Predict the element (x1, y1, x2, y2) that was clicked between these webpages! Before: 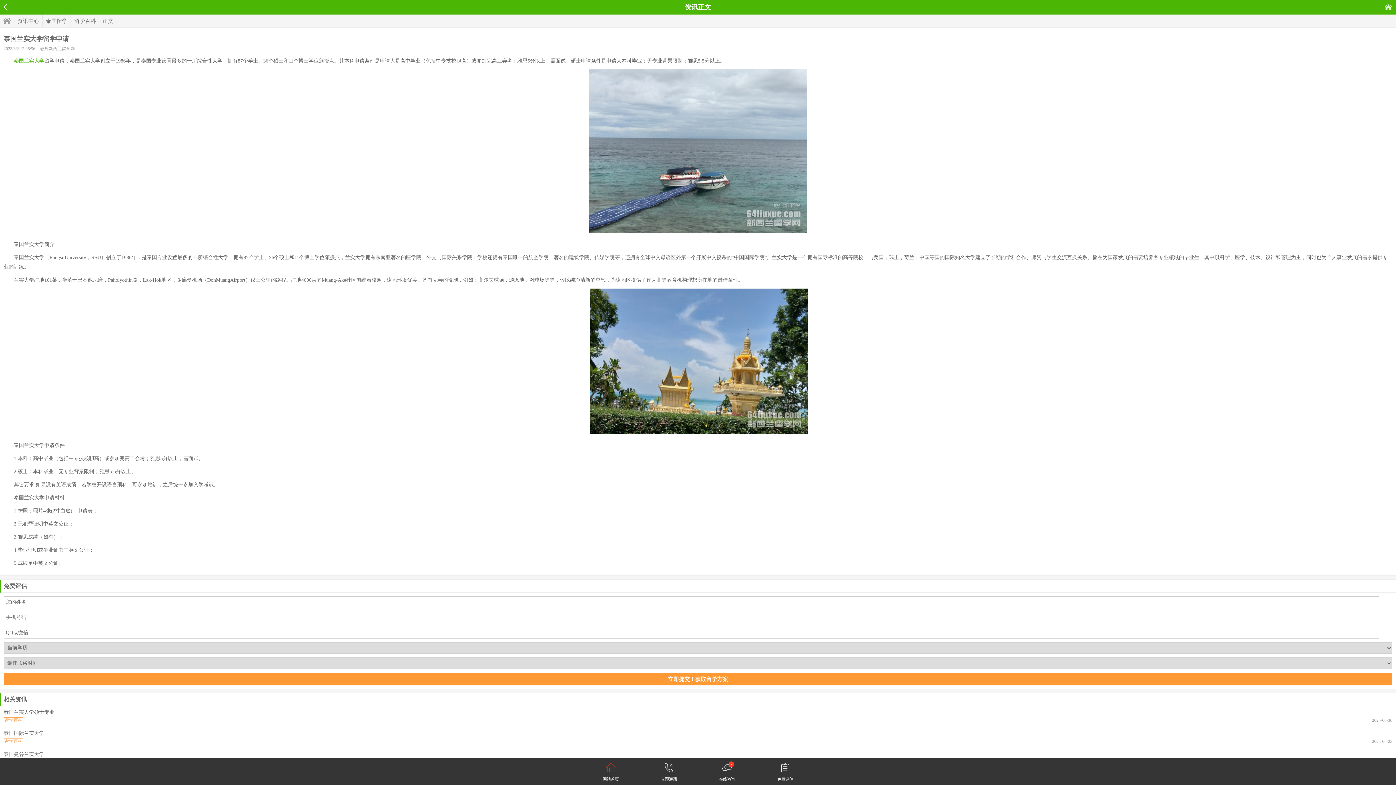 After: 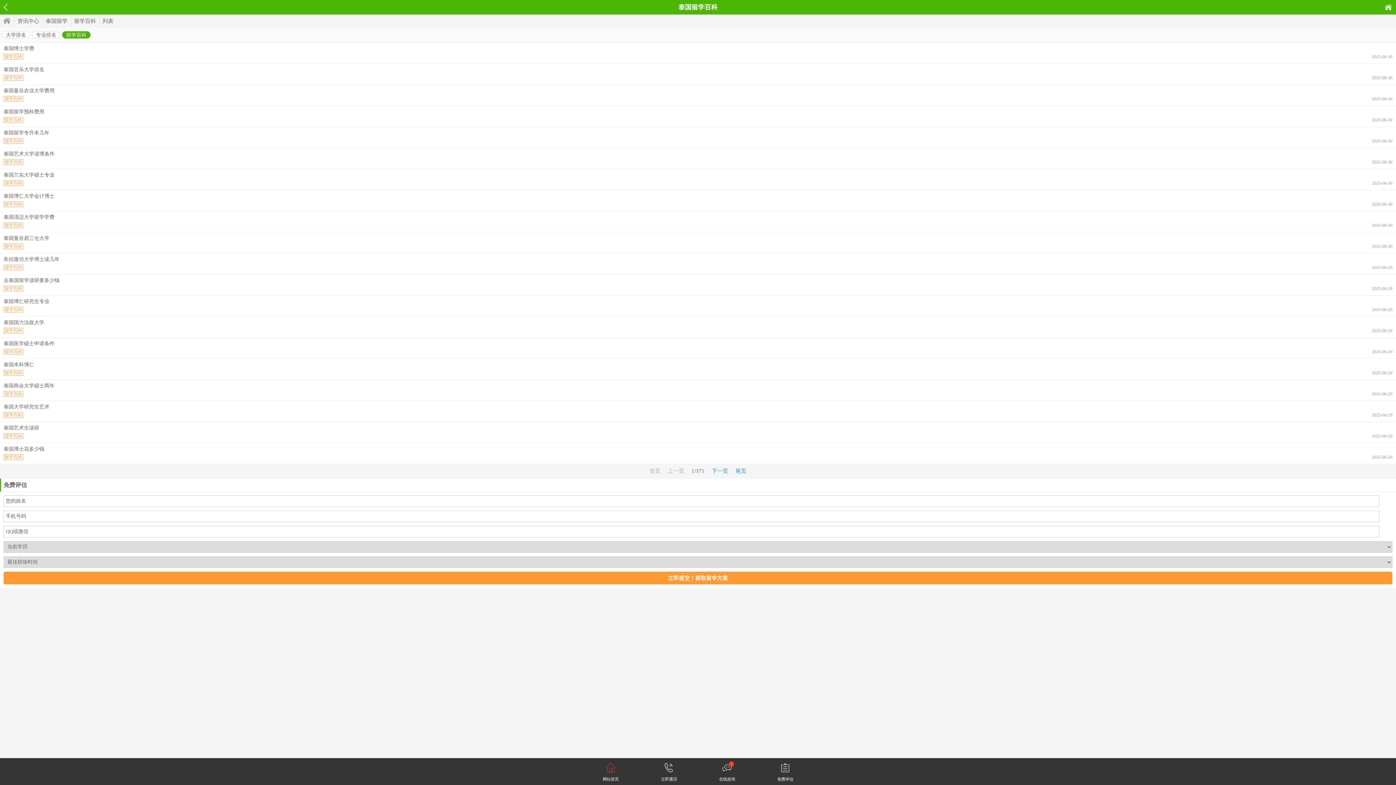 Action: label: 留学百科 bbox: (70, 14, 96, 27)